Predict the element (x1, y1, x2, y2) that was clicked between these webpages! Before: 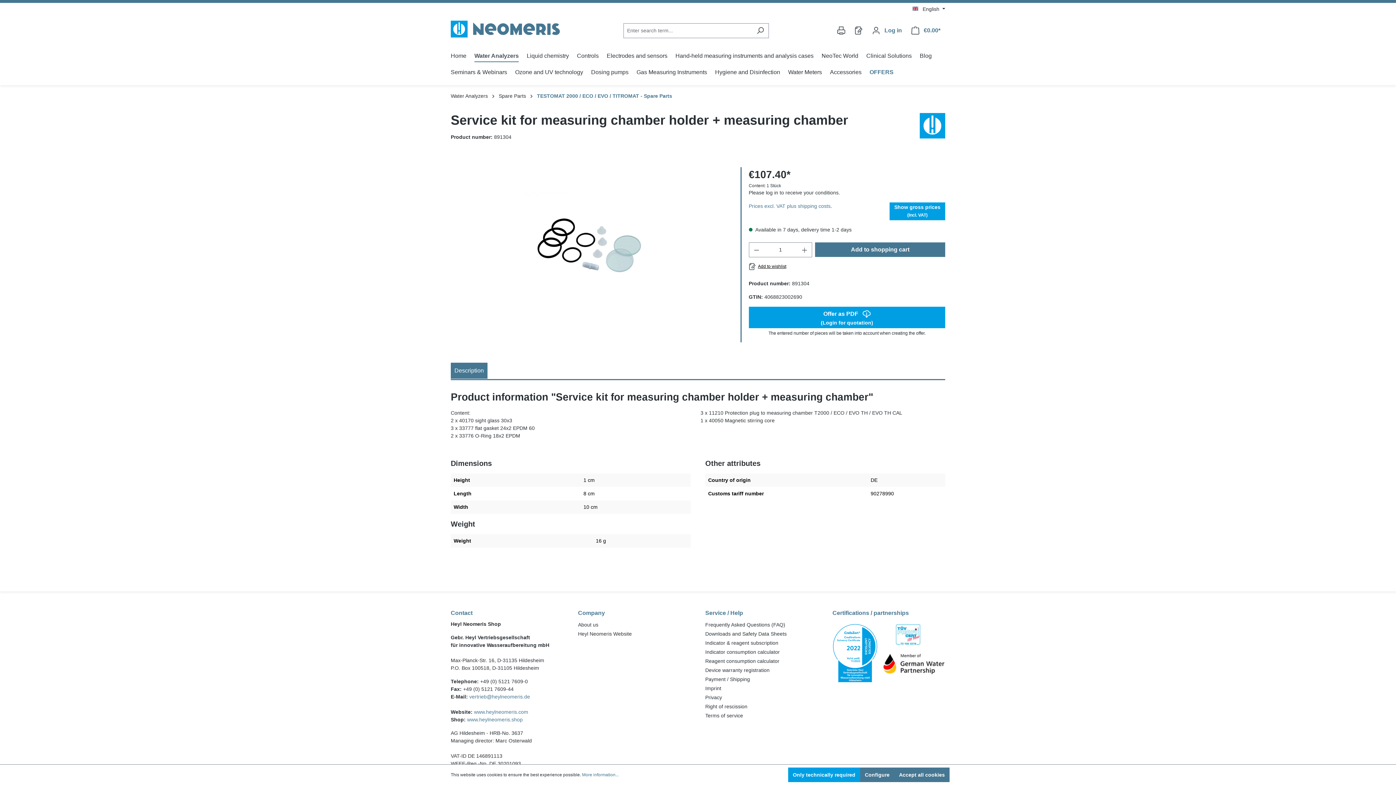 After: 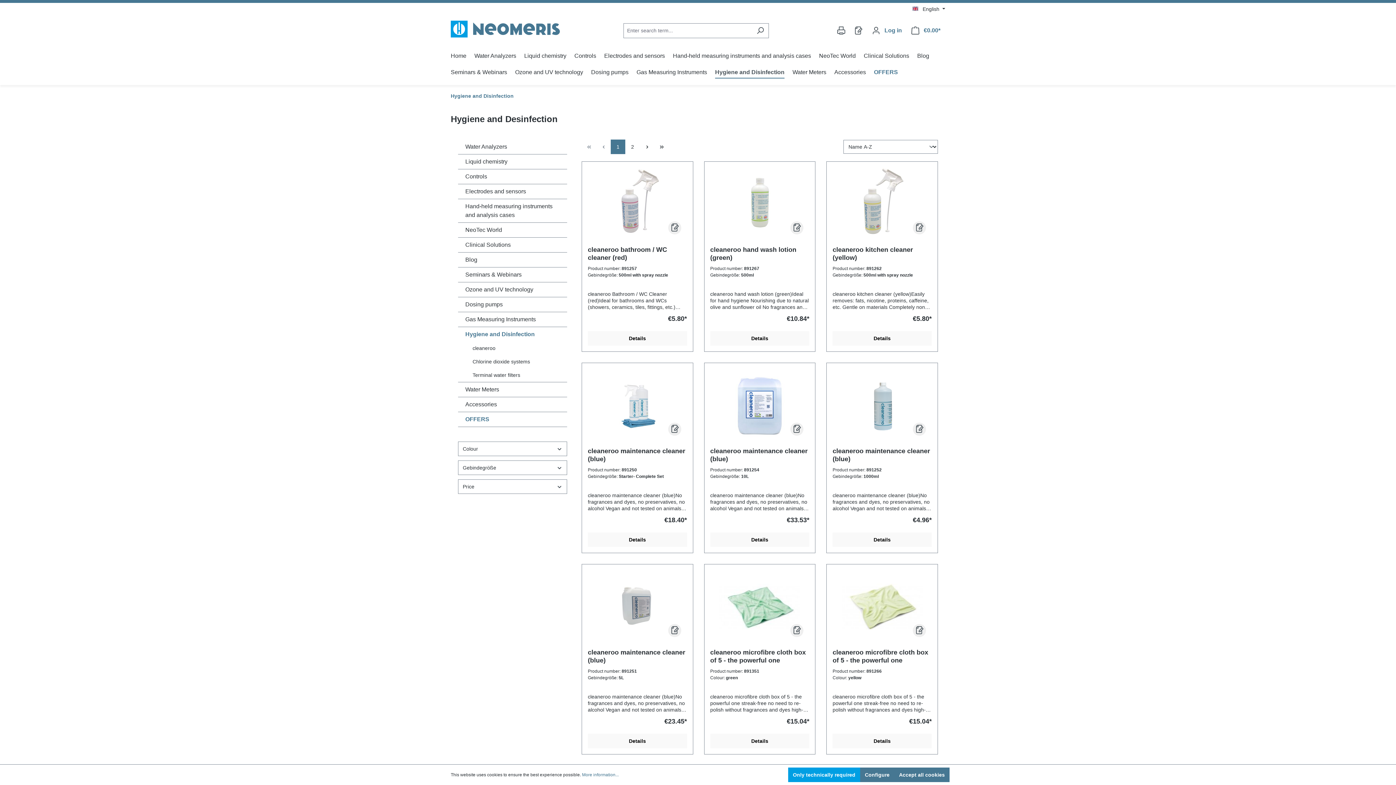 Action: label: Hygiene and Disinfection bbox: (715, 65, 788, 81)